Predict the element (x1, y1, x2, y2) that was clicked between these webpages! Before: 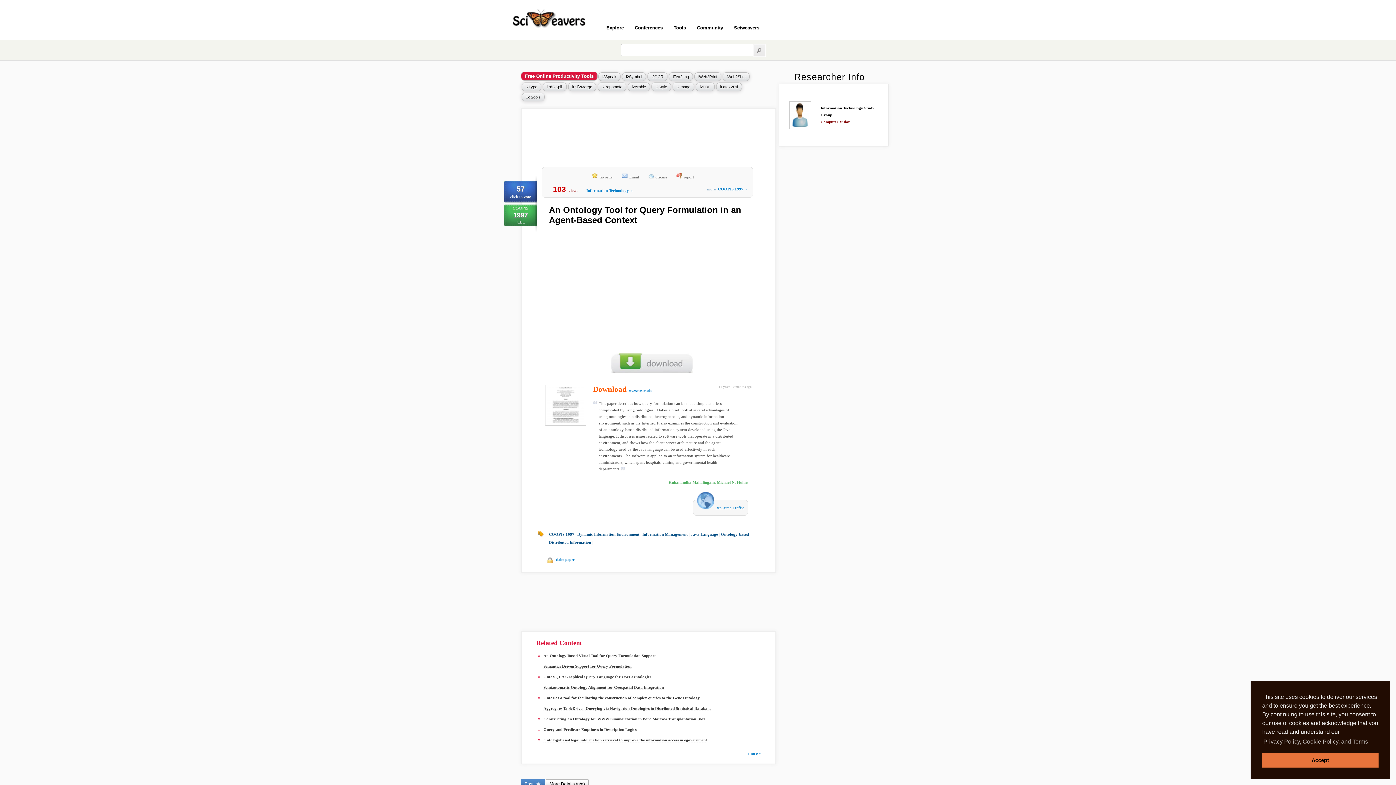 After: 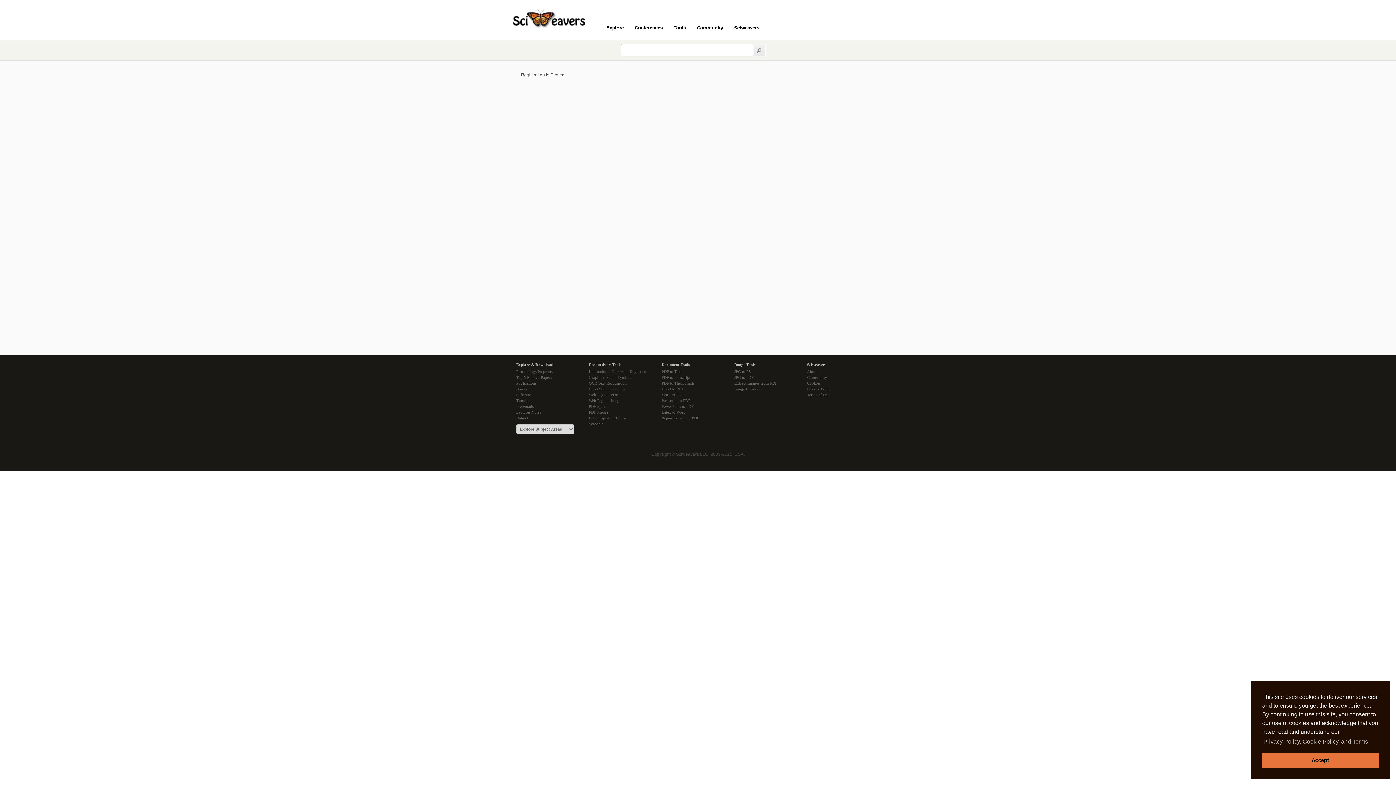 Action: bbox: (629, 173, 639, 181) label: Email